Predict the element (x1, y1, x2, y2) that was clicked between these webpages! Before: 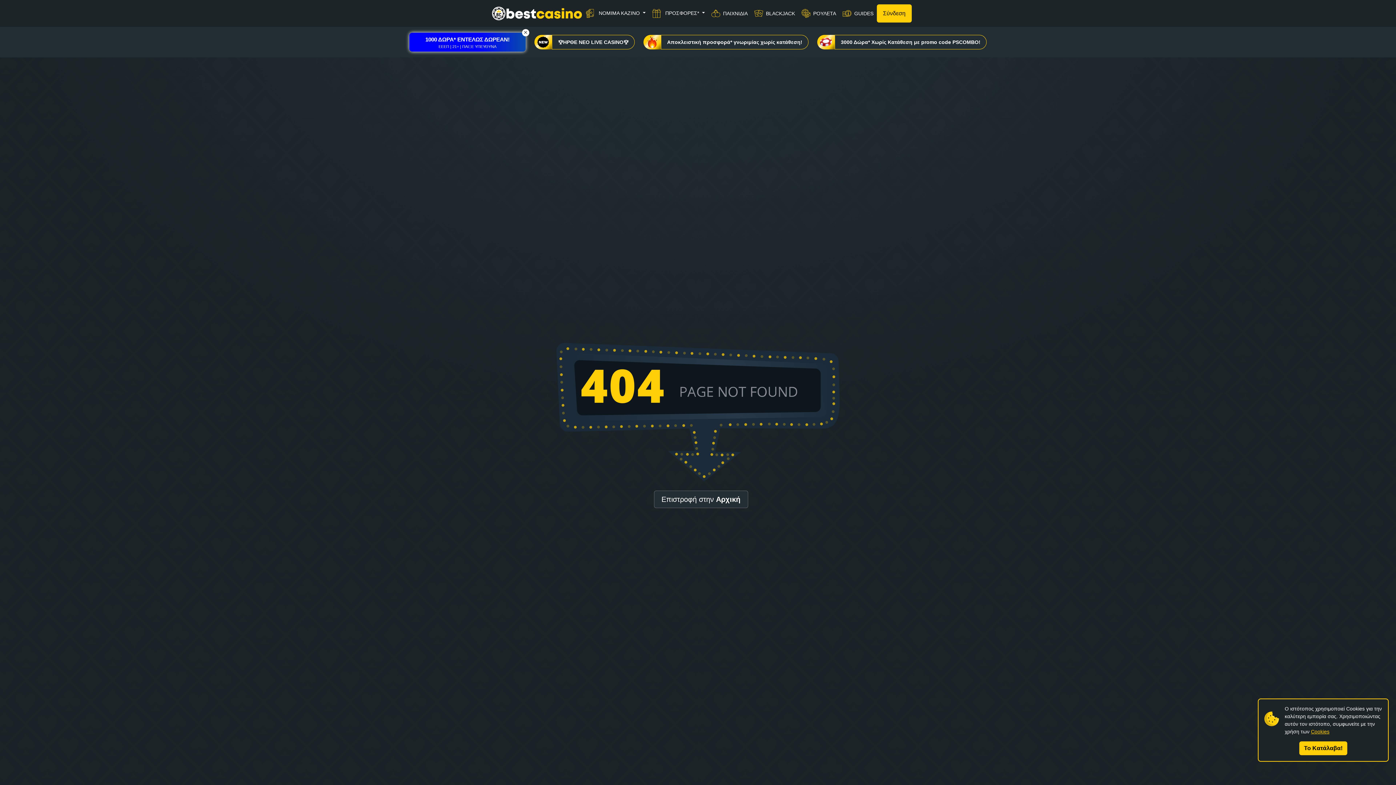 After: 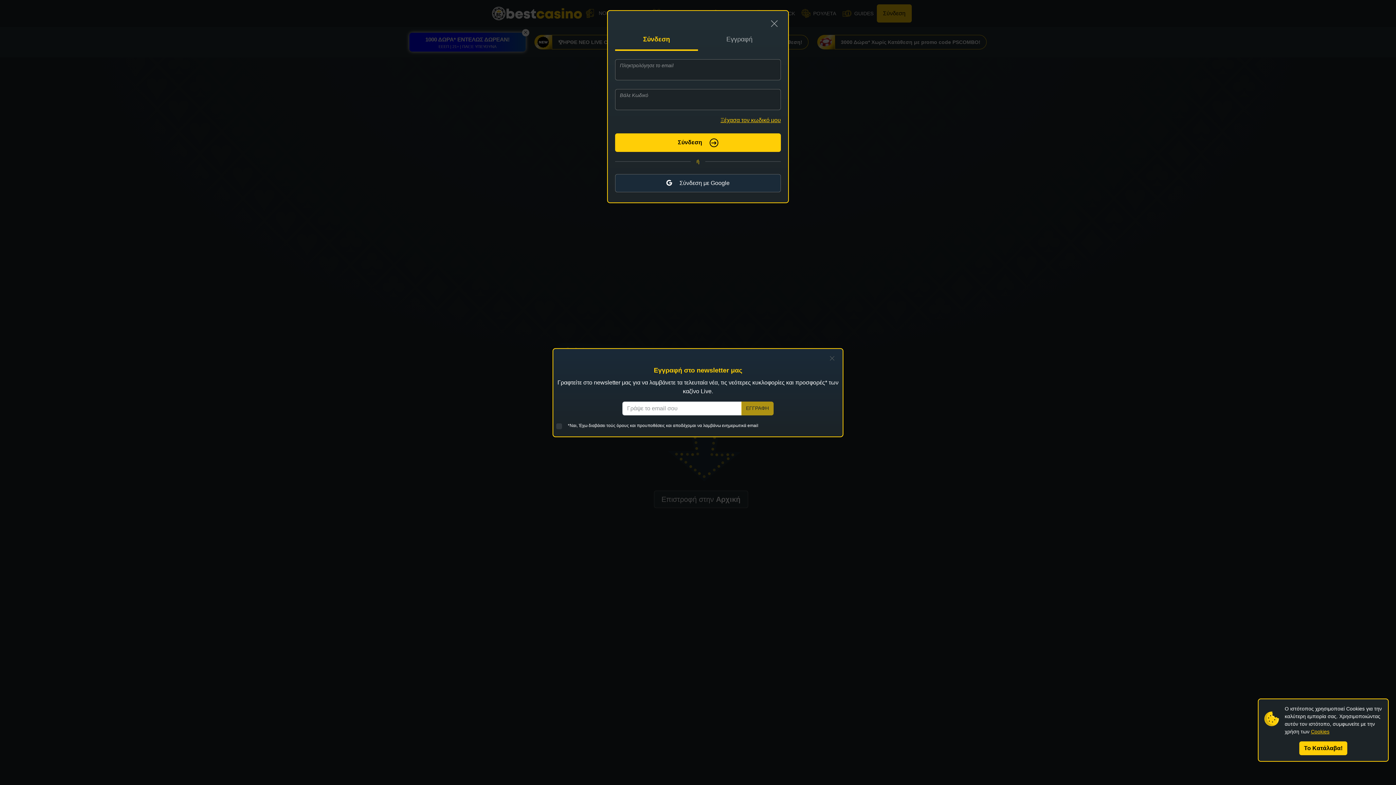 Action: label: Σύνδεση bbox: (877, 4, 911, 22)